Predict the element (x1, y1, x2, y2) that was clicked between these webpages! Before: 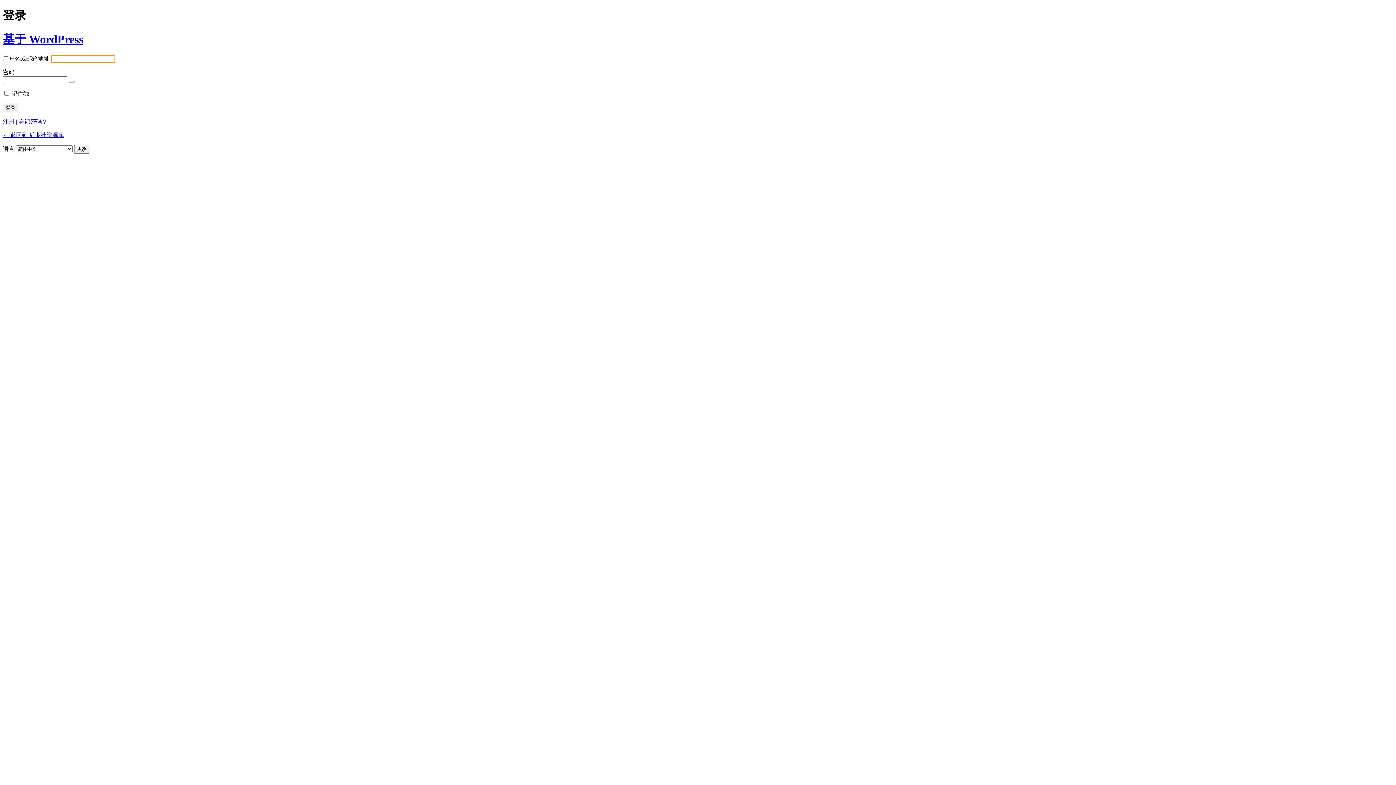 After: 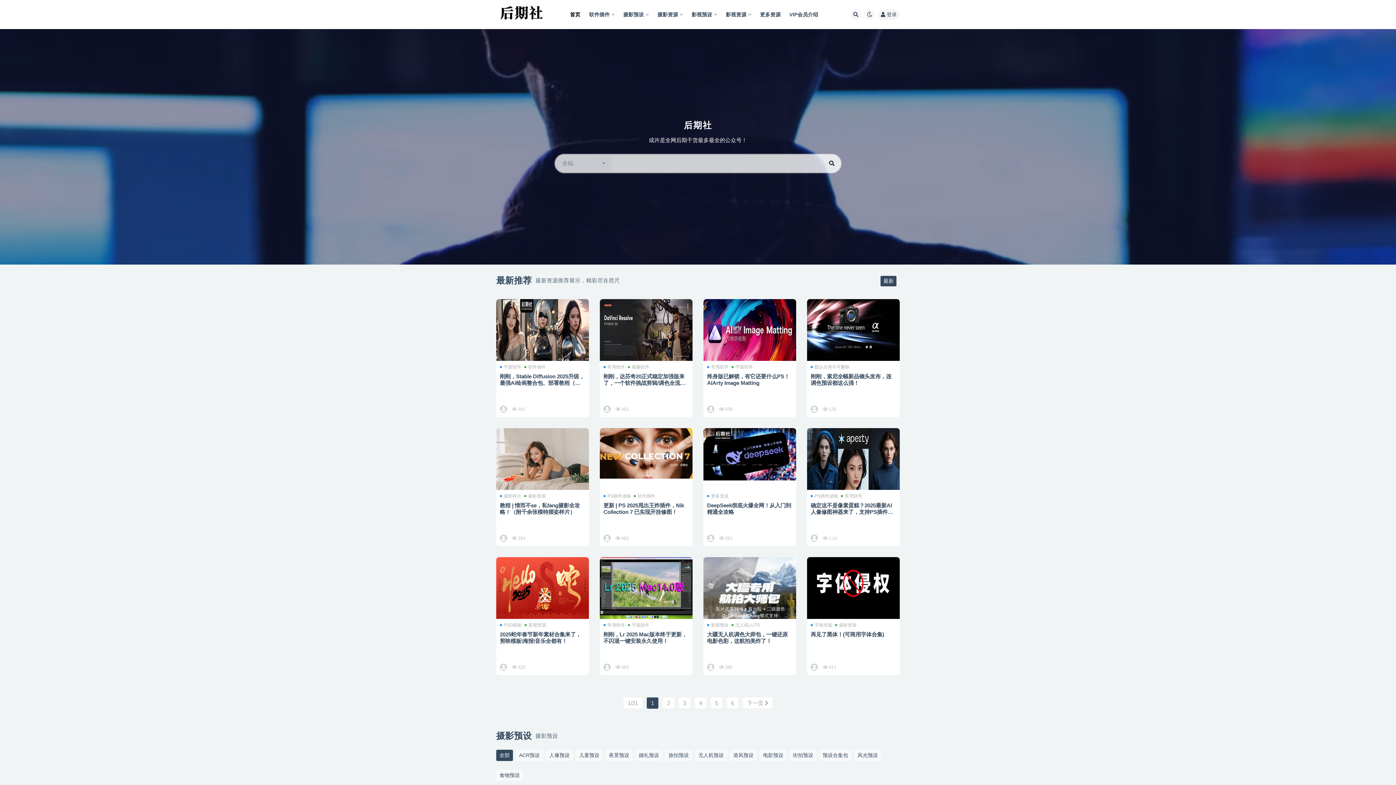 Action: bbox: (2, 132, 64, 138) label: ← 返回到 后期社资源库